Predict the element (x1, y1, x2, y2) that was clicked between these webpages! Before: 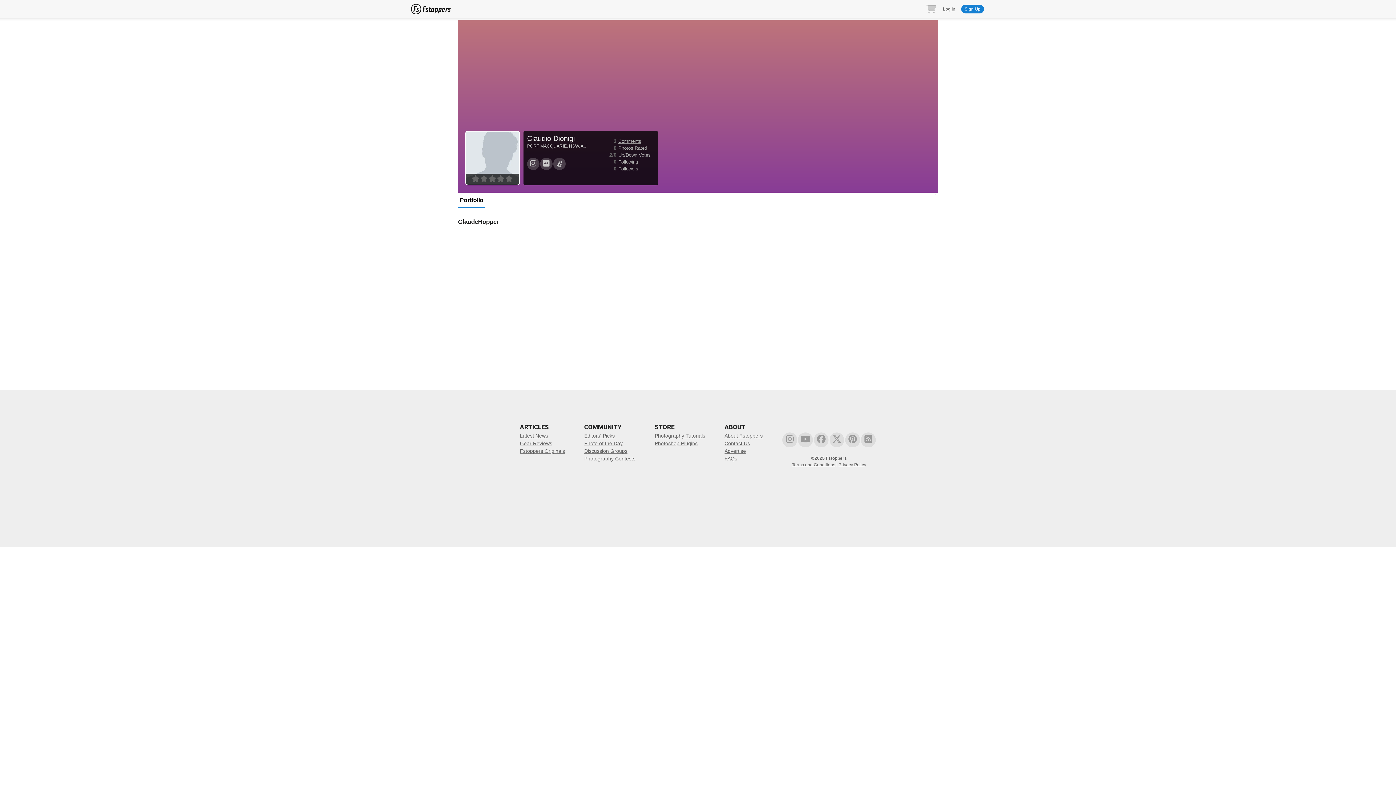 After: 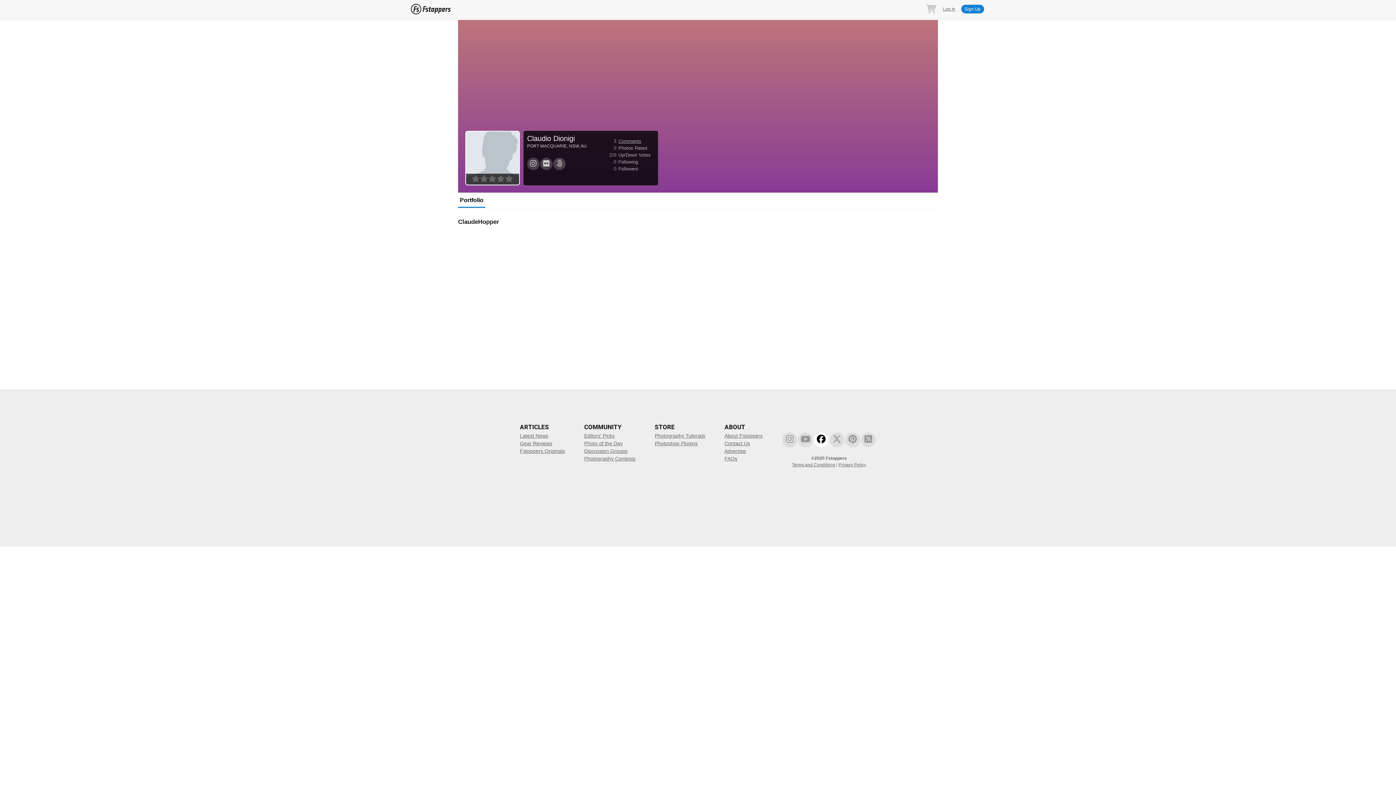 Action: bbox: (814, 432, 828, 447)